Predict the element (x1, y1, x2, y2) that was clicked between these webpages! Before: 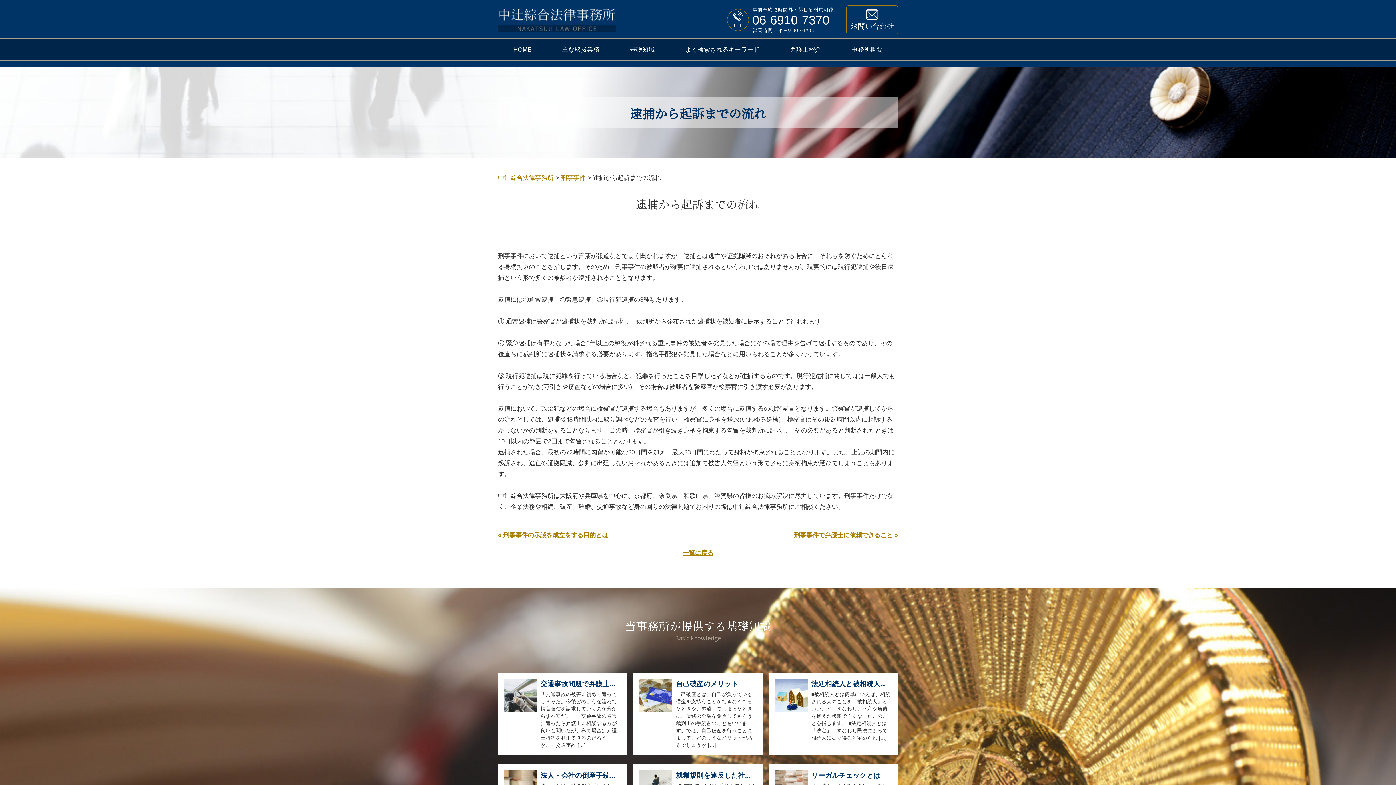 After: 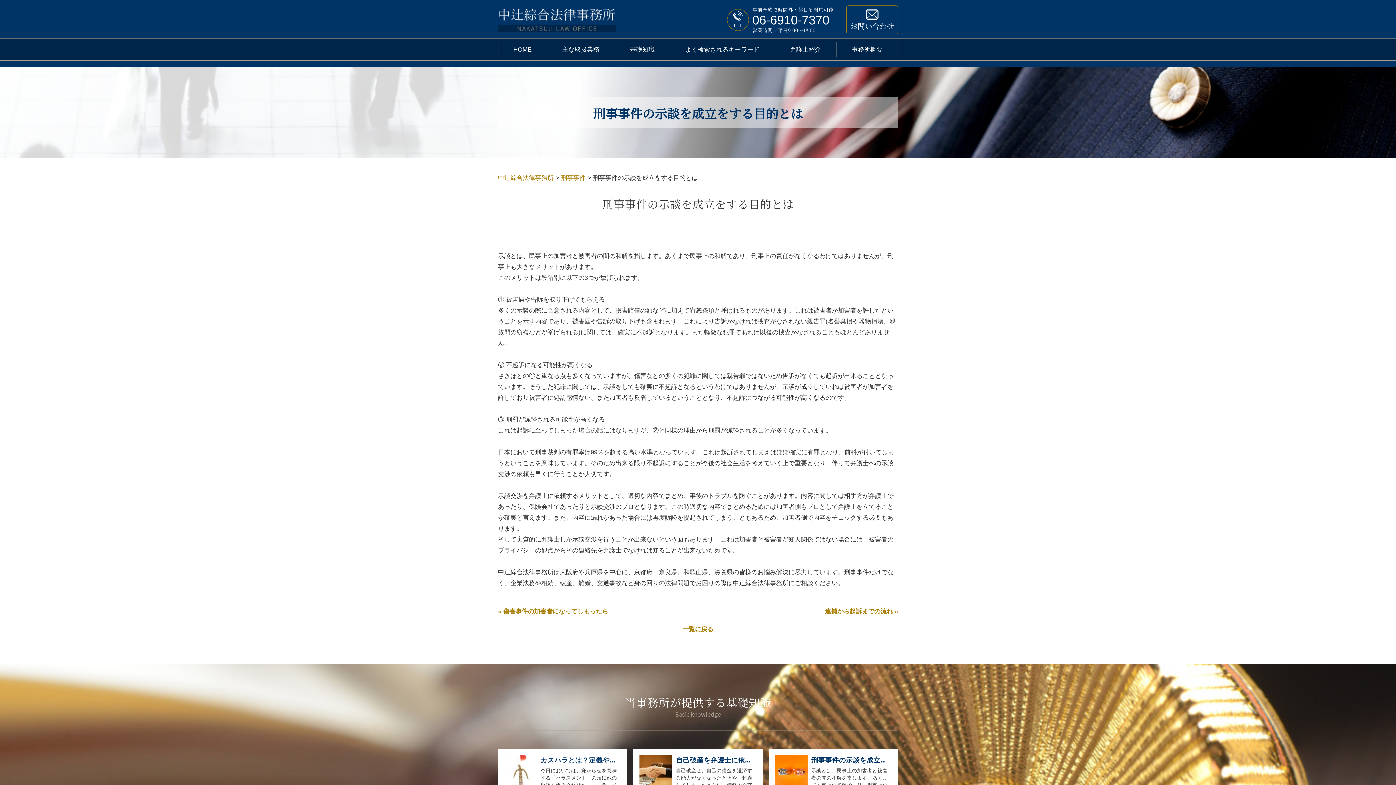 Action: bbox: (498, 532, 608, 538) label: « 刑事事件の示談を成立をする目的とは